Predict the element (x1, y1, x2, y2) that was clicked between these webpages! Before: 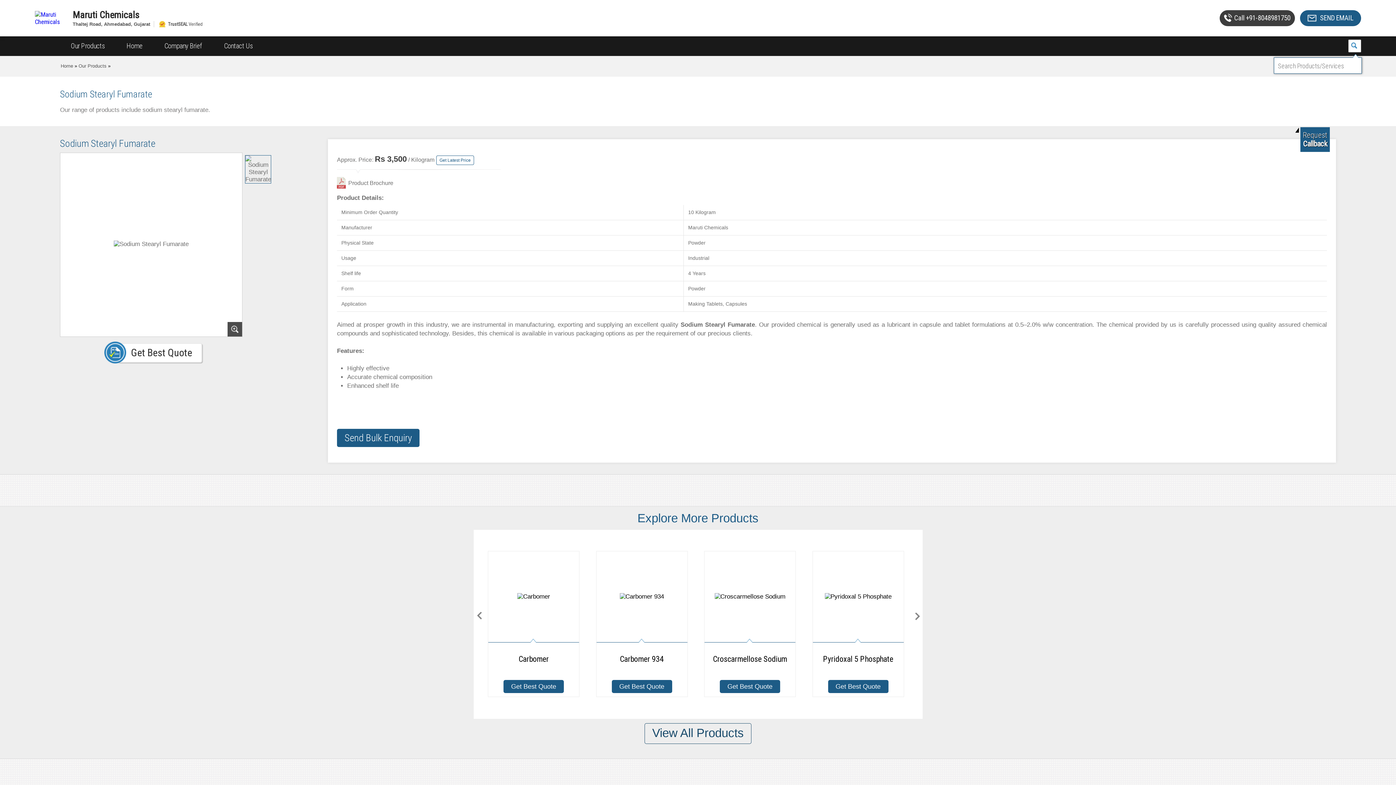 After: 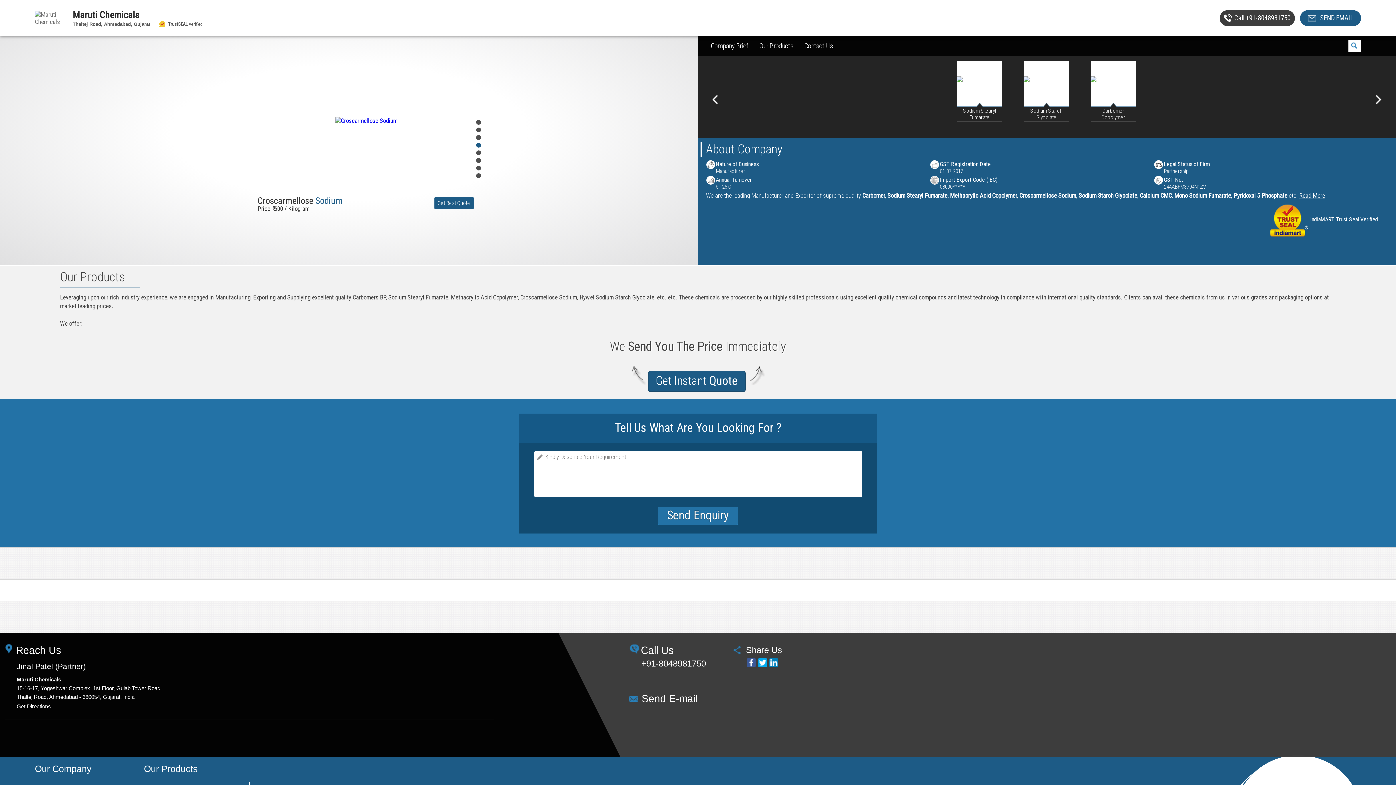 Action: bbox: (60, 63, 73, 68) label: Home